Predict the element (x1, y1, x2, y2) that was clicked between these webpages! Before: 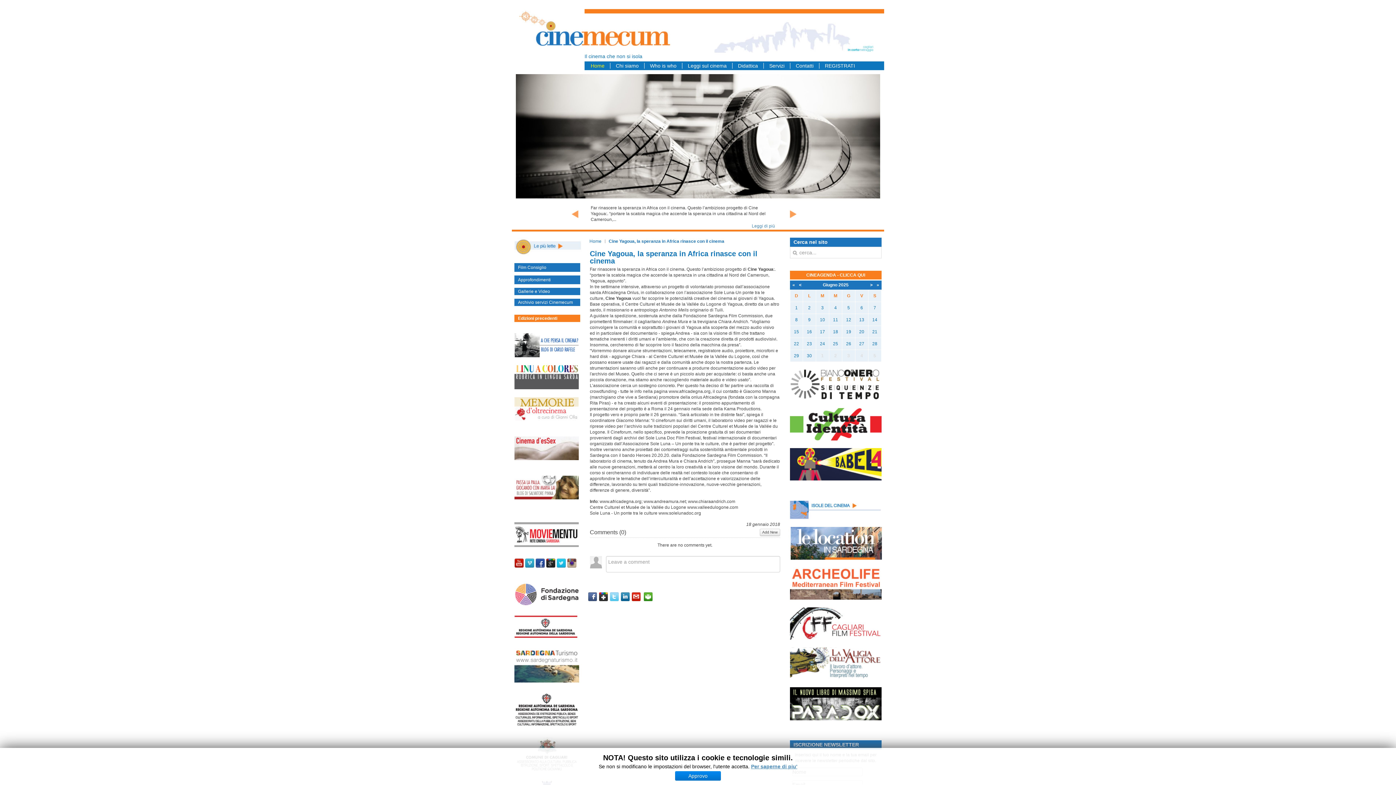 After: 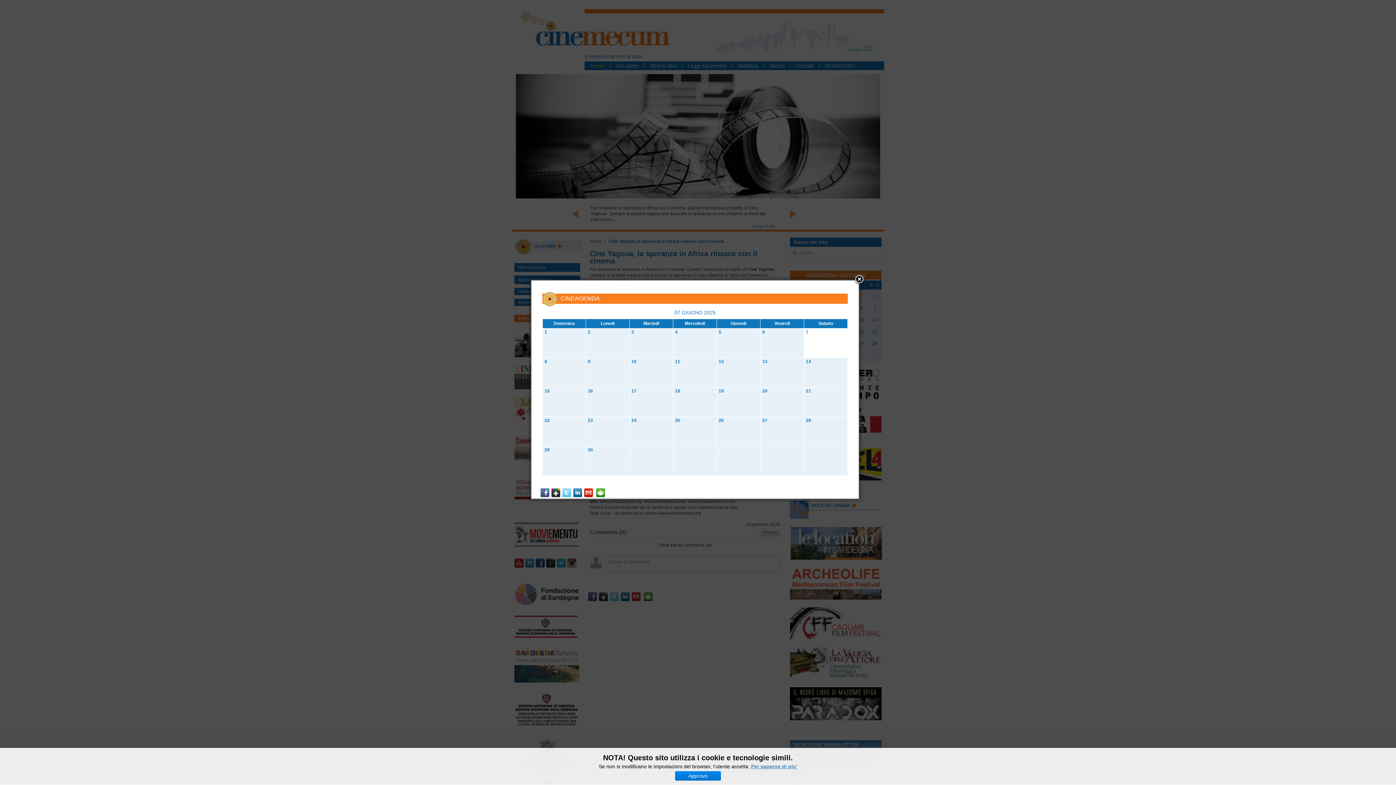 Action: bbox: (790, 271, 881, 279) label: CINEAGENDA - CLICCA QUI